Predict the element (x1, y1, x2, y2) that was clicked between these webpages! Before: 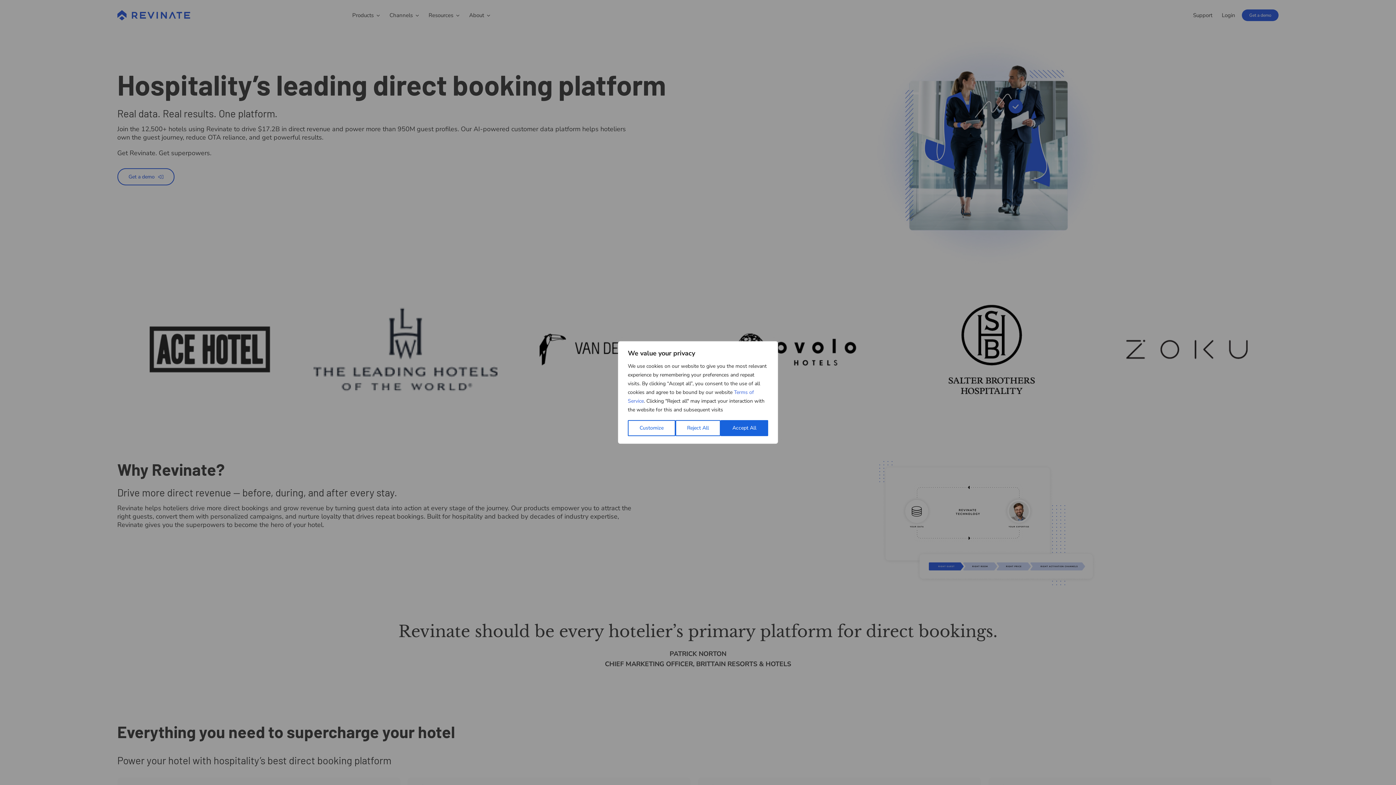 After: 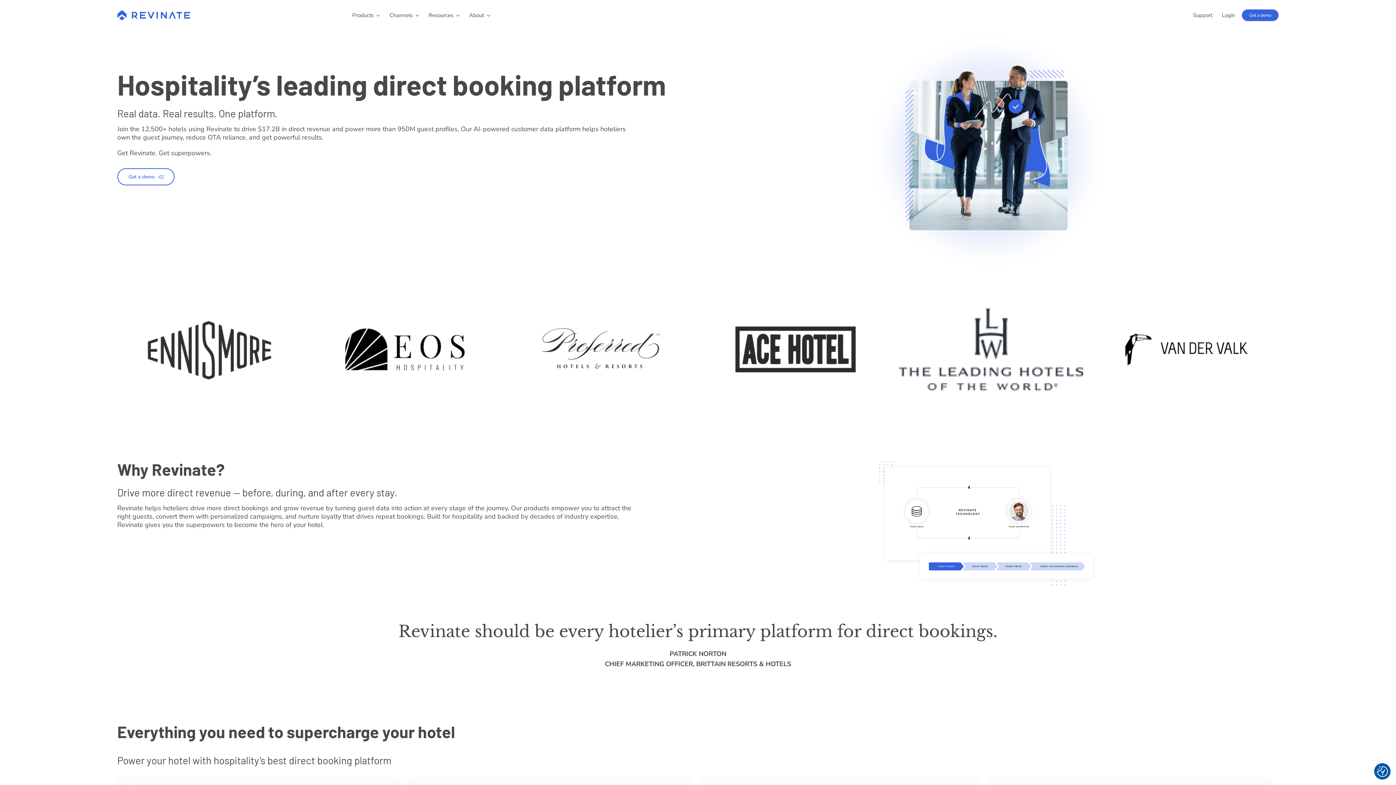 Action: bbox: (720, 420, 768, 436) label: Accept All